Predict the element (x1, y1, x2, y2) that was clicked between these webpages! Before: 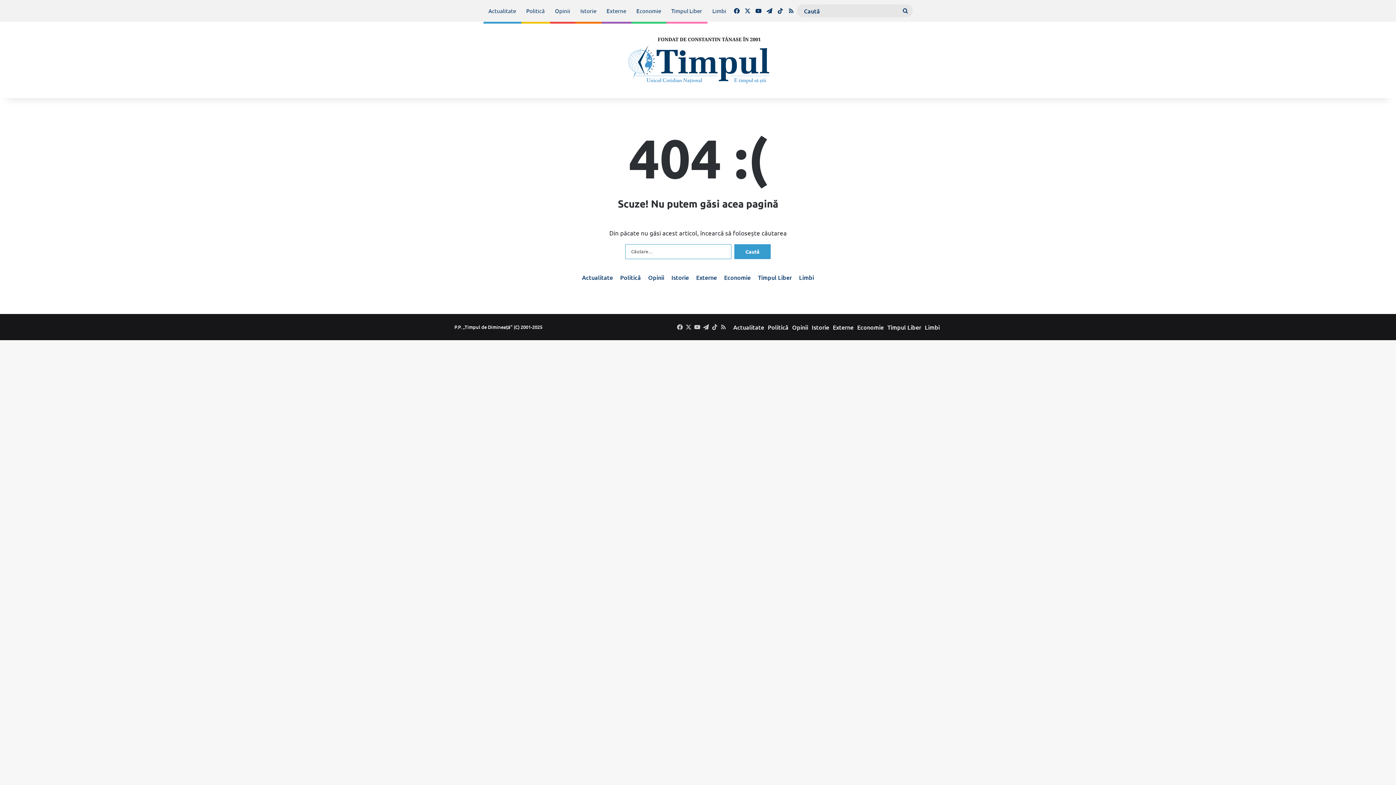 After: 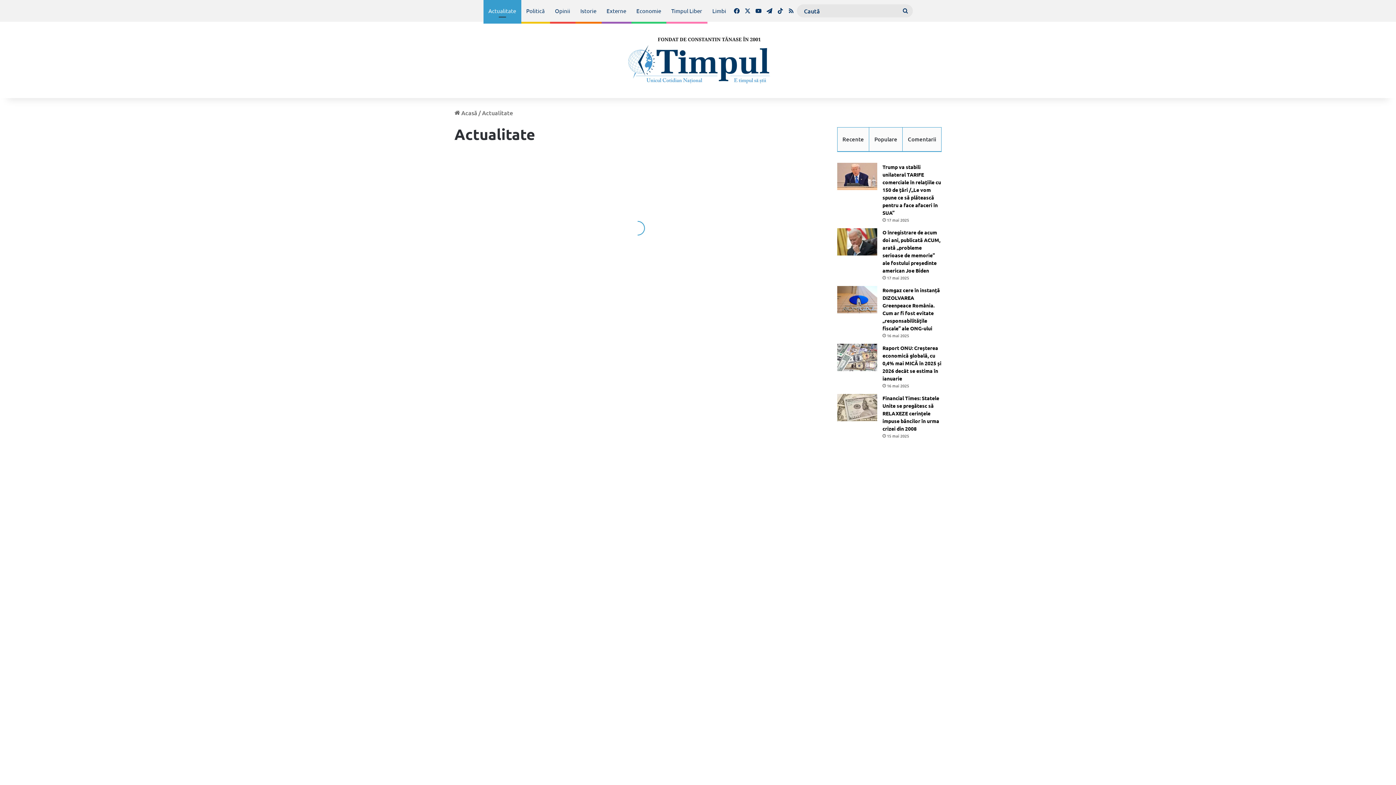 Action: bbox: (483, 0, 521, 21) label: Actualitate